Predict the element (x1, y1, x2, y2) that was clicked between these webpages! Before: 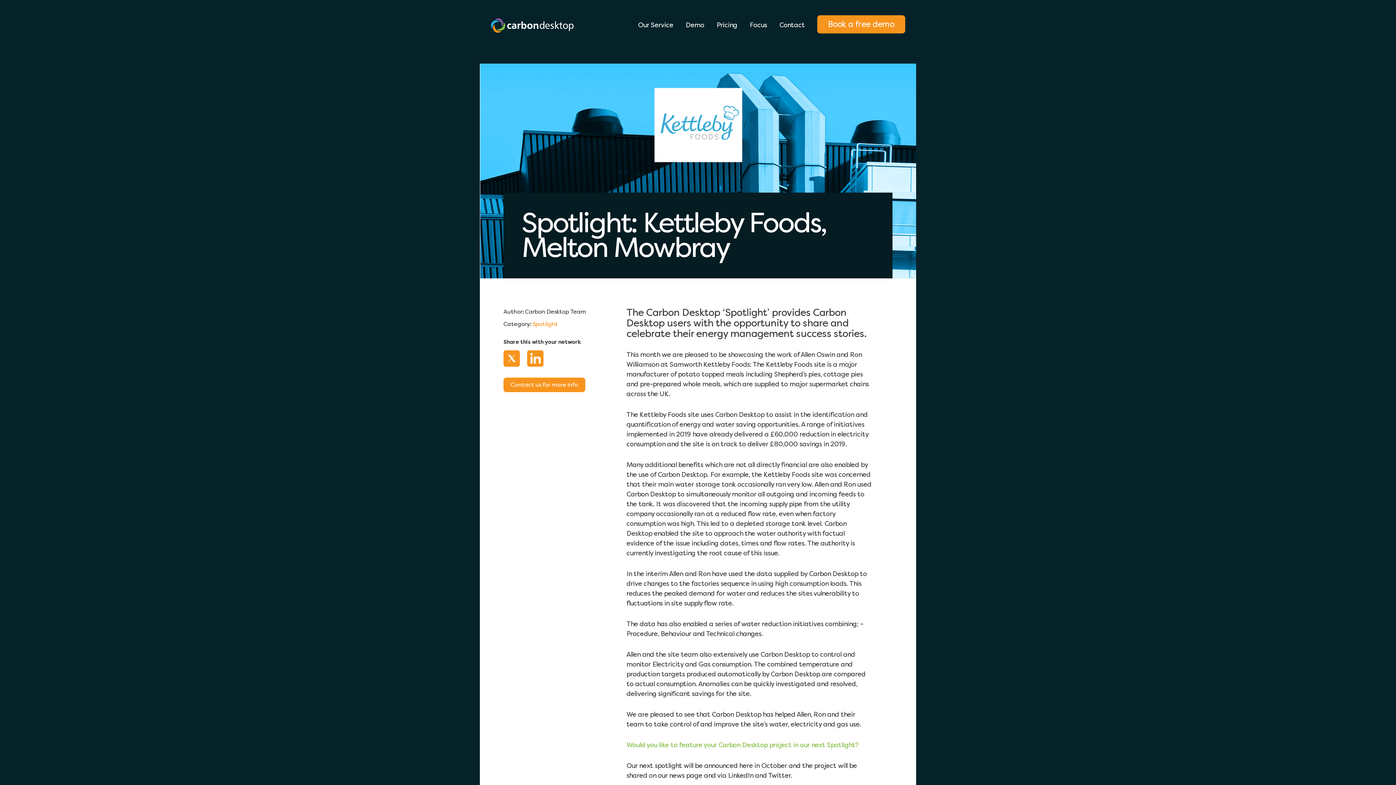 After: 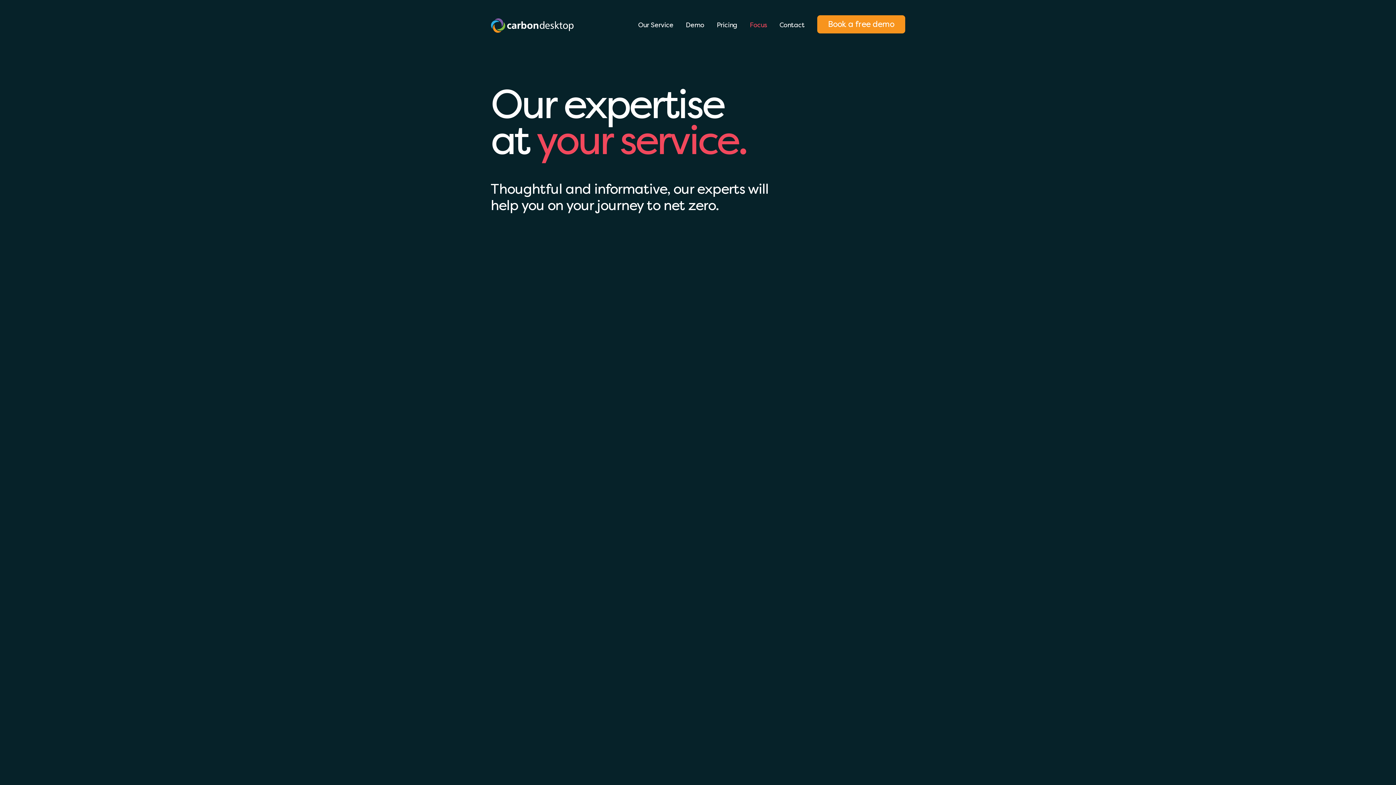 Action: bbox: (749, 20, 767, 30) label: Focus